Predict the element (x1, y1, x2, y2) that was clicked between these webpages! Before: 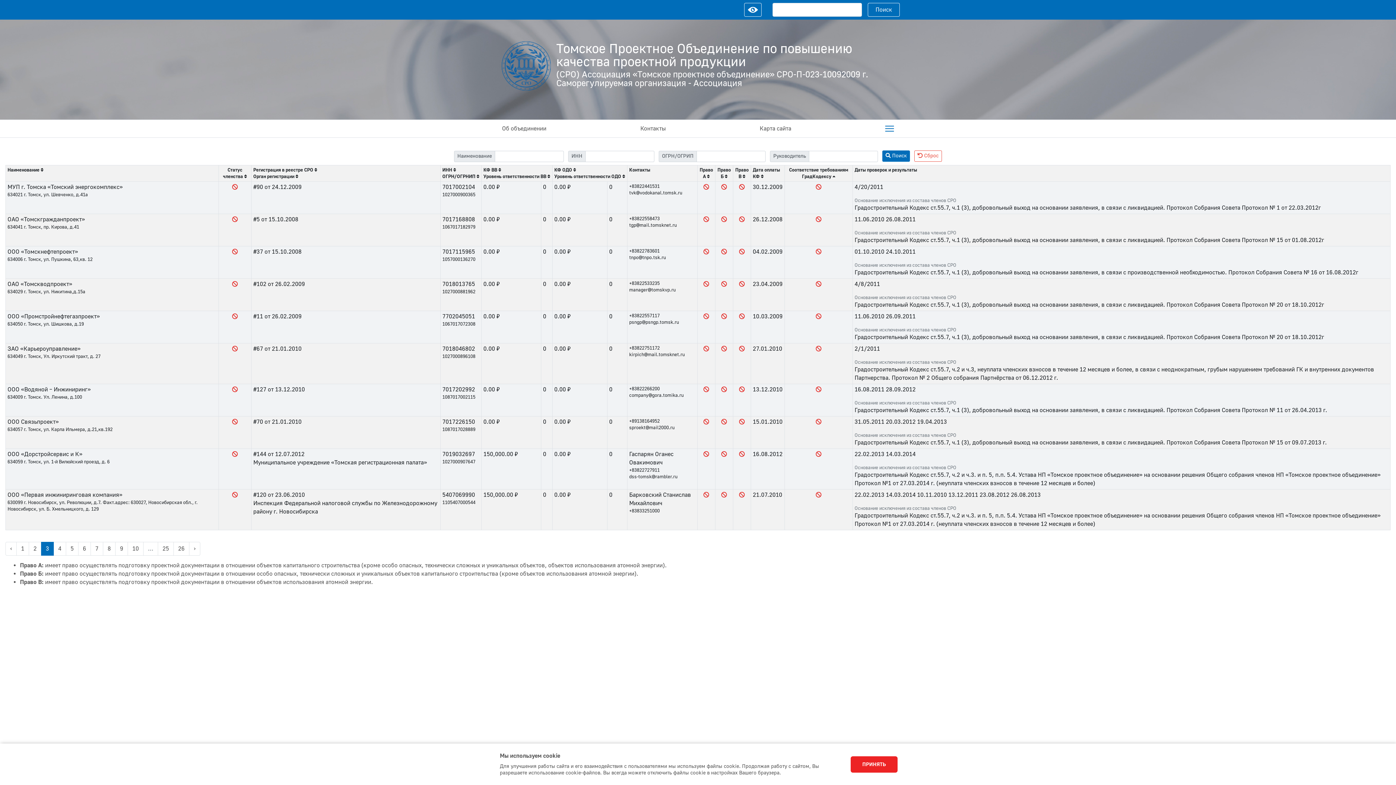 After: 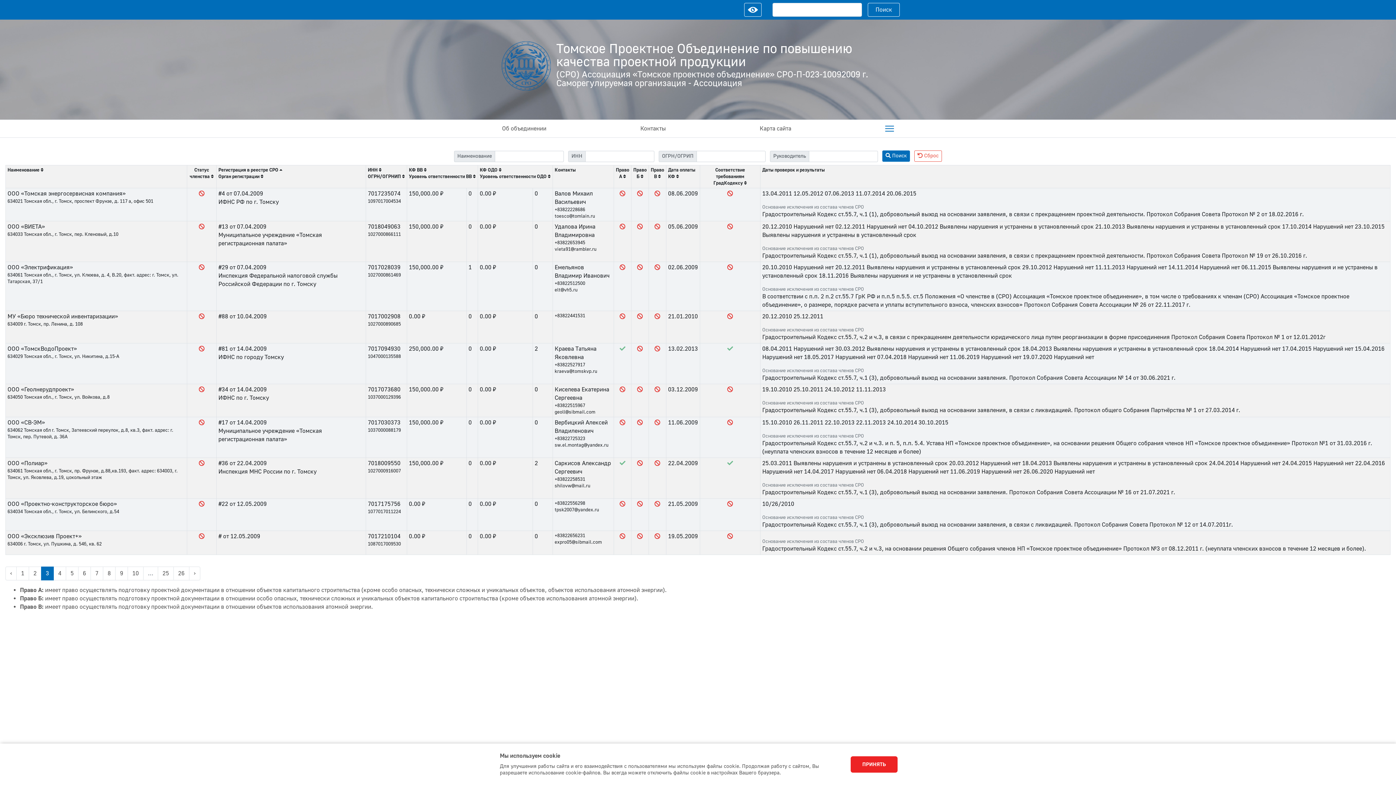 Action: bbox: (253, 167, 317, 173) label: Регистрация в реестре СРО 